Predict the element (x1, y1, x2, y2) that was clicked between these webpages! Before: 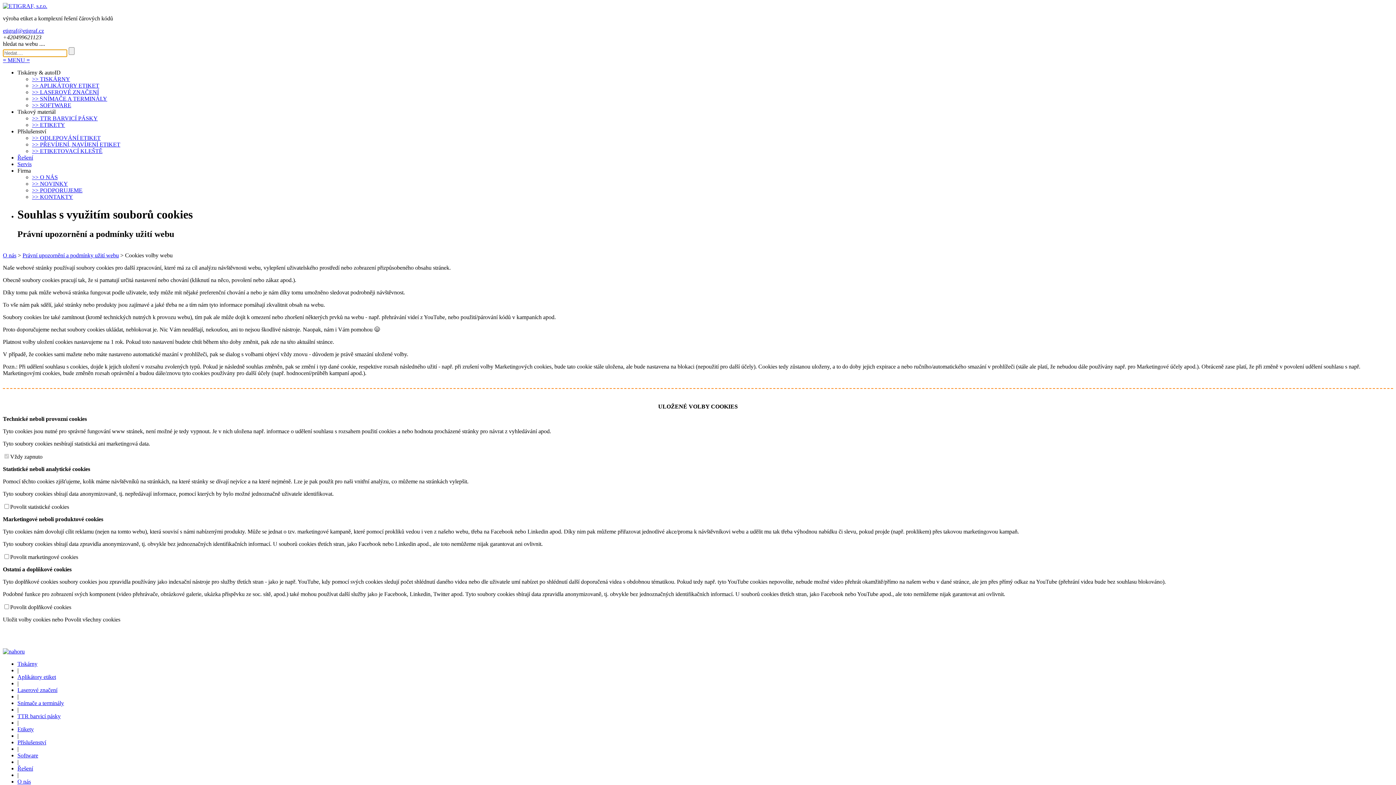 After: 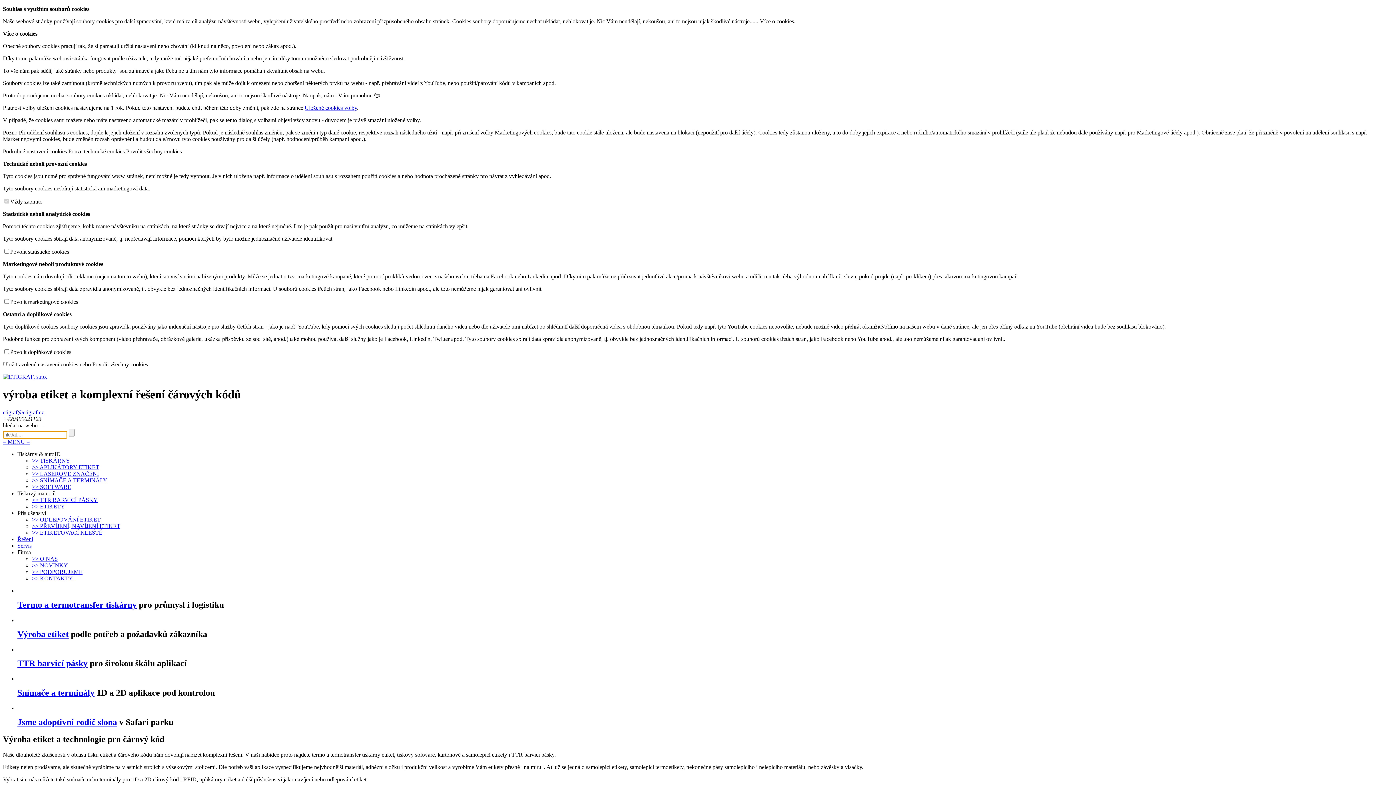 Action: bbox: (2, 2, 47, 9)